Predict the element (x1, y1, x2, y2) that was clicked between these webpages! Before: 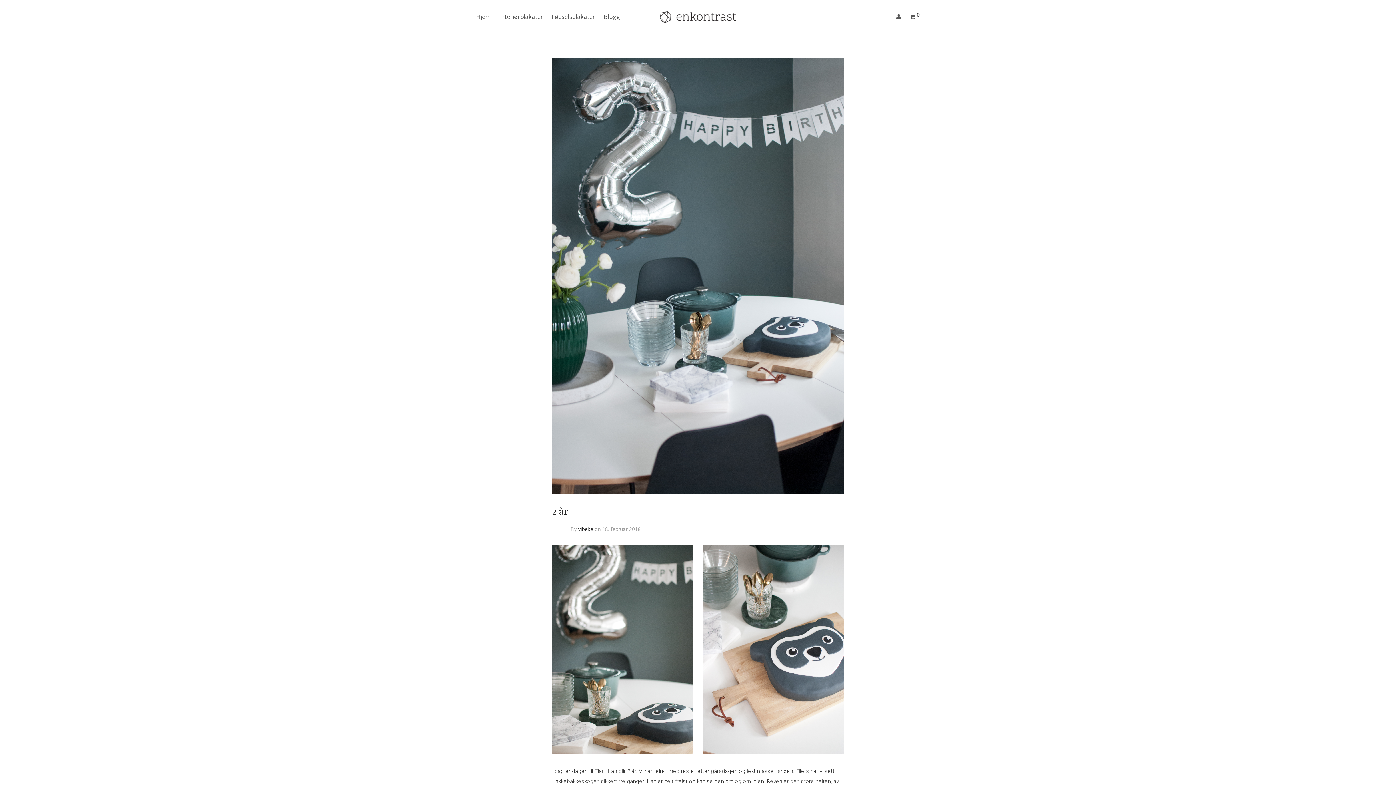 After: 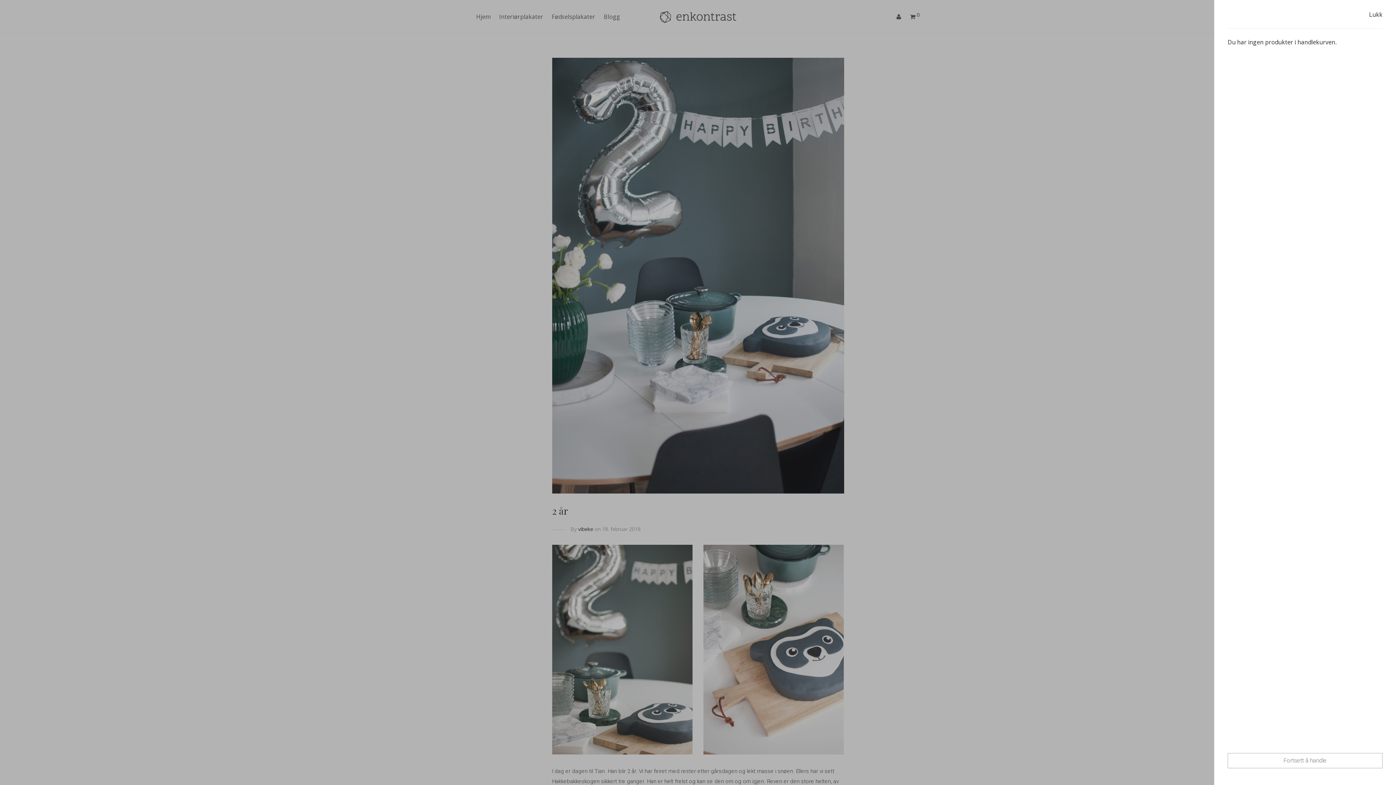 Action: bbox: (905, 7, 924, 25) label:  0